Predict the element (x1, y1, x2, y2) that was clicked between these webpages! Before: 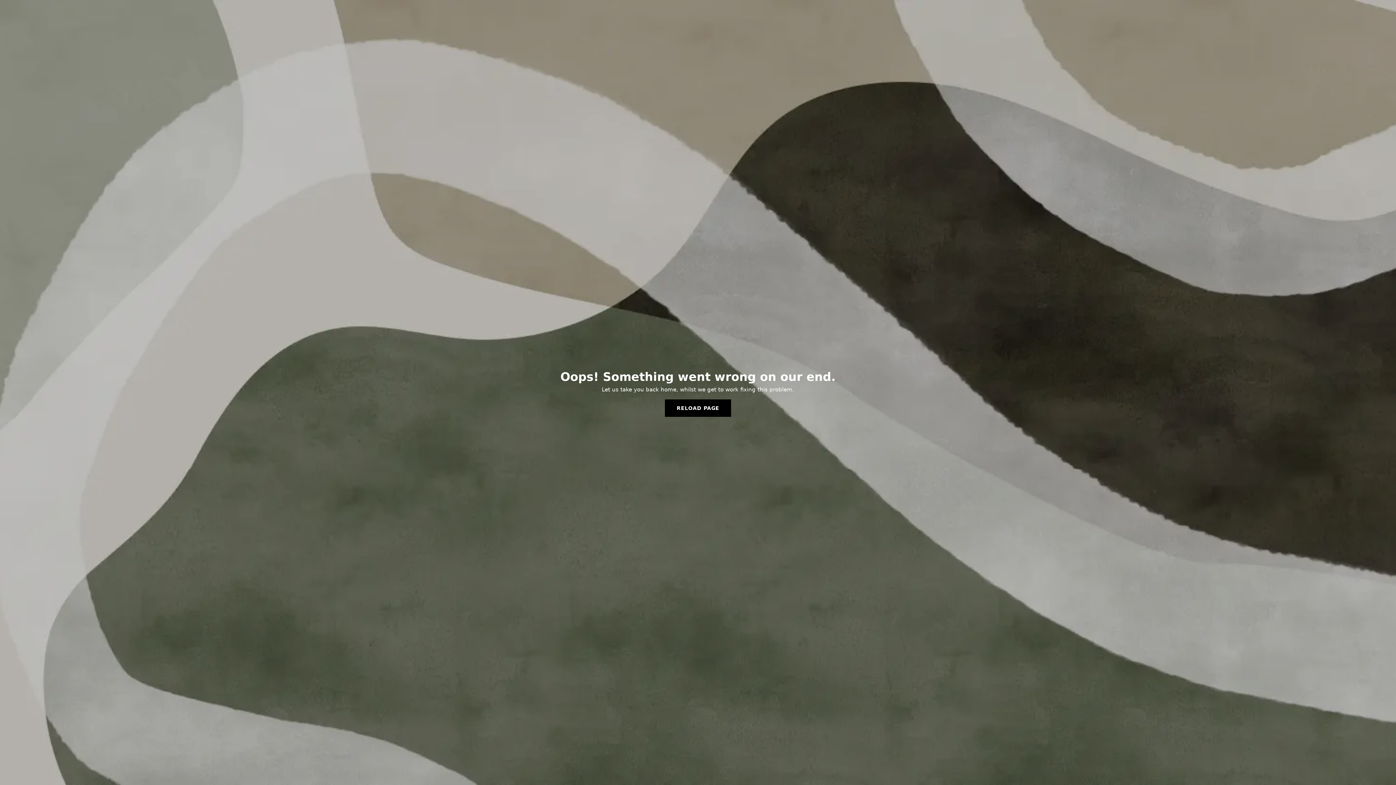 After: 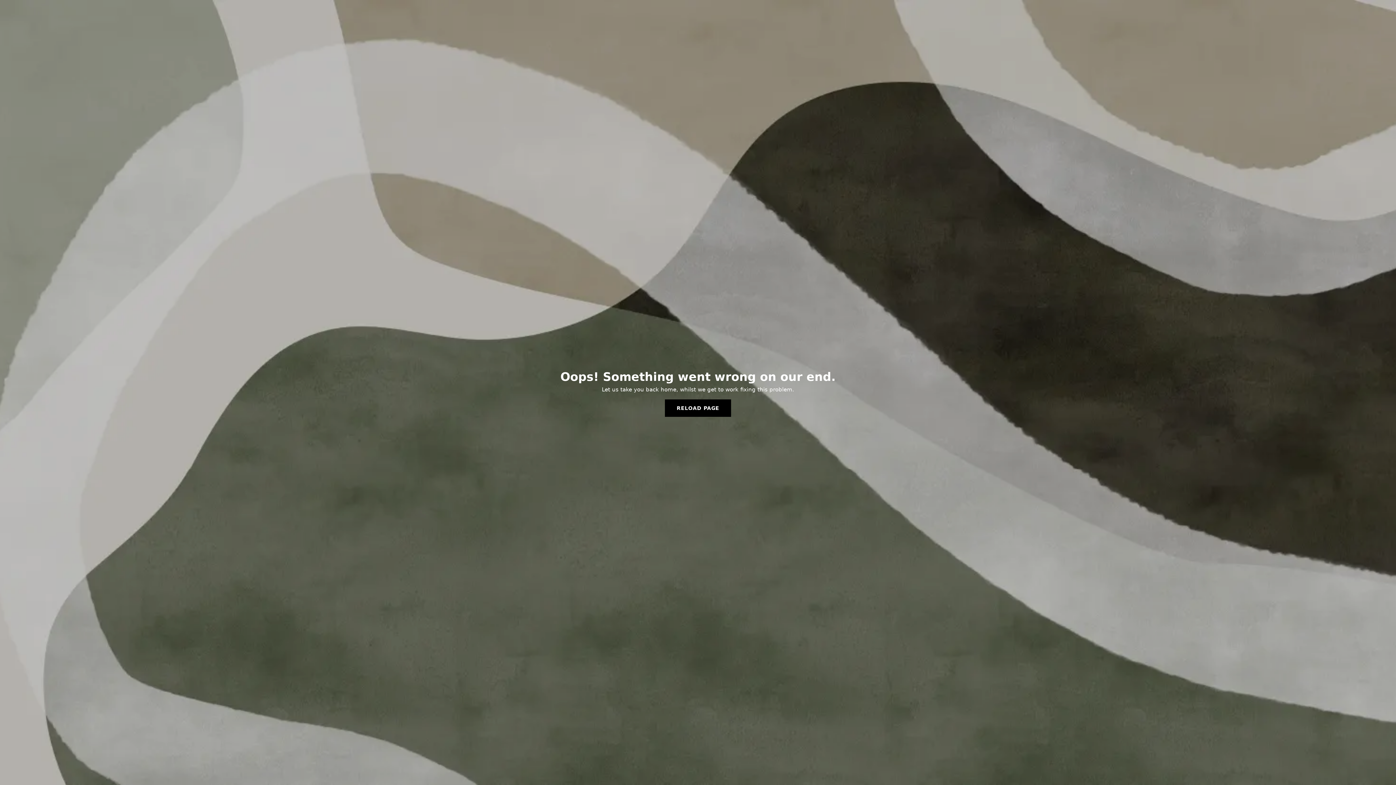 Action: label: RELOAD PAGE bbox: (665, 399, 731, 417)